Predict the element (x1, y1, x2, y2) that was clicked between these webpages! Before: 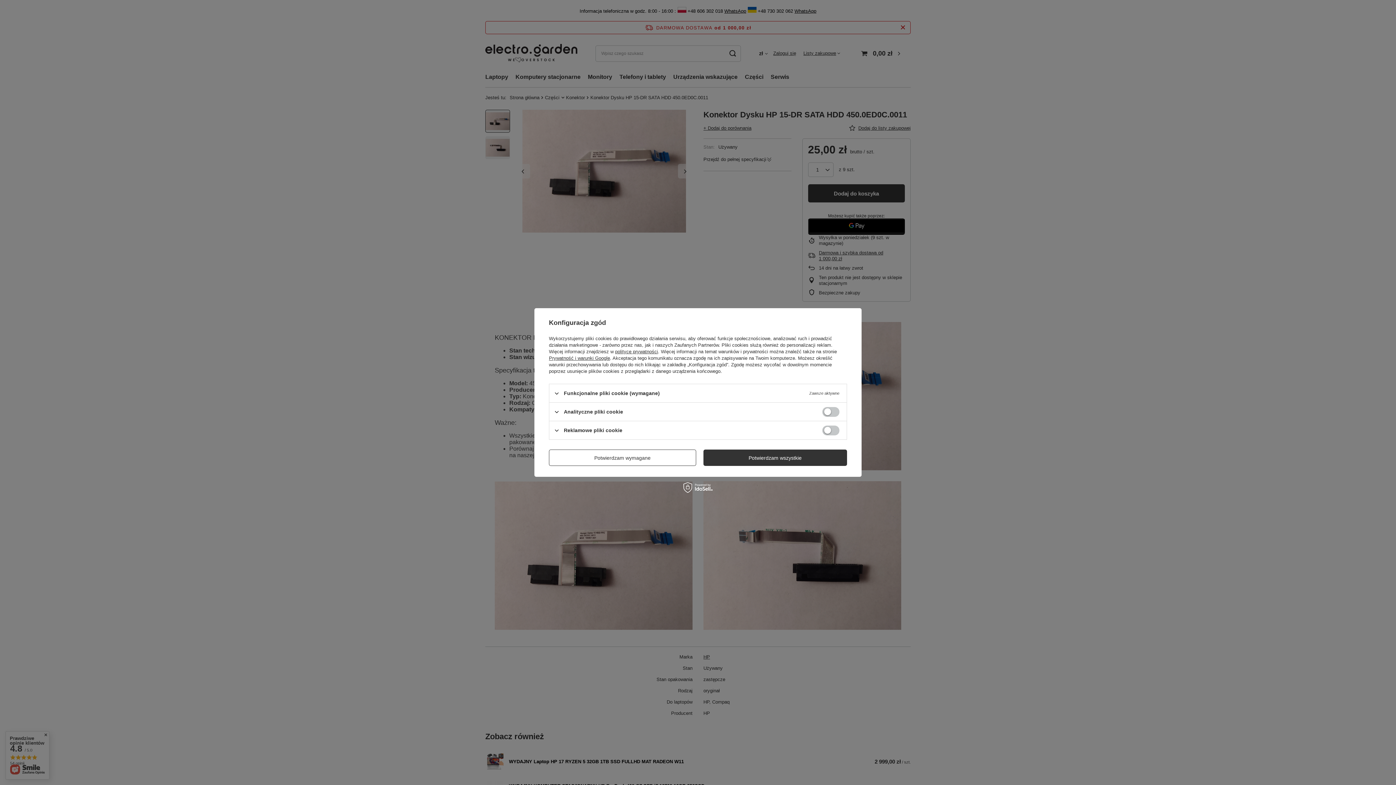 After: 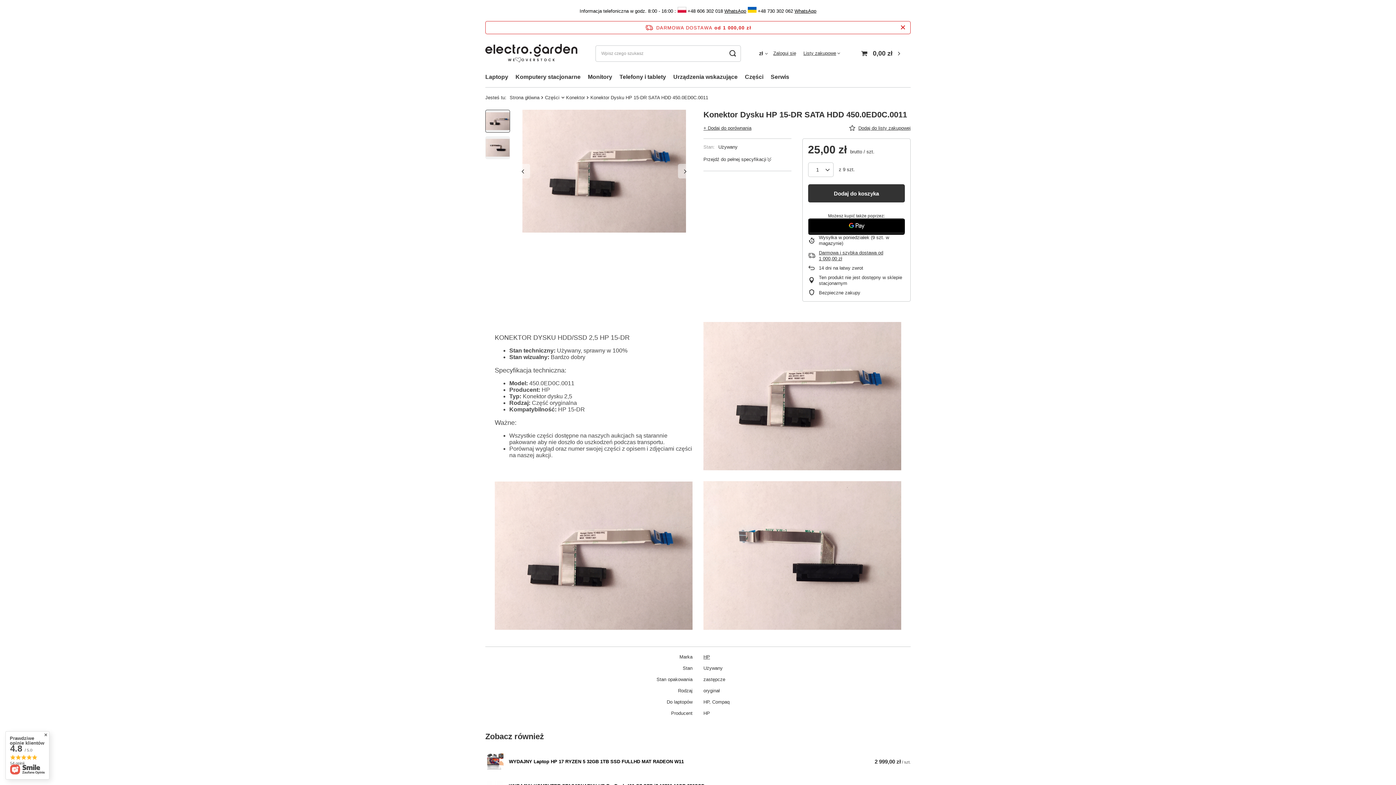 Action: label: Potwierdzam wymagane bbox: (549, 449, 696, 466)